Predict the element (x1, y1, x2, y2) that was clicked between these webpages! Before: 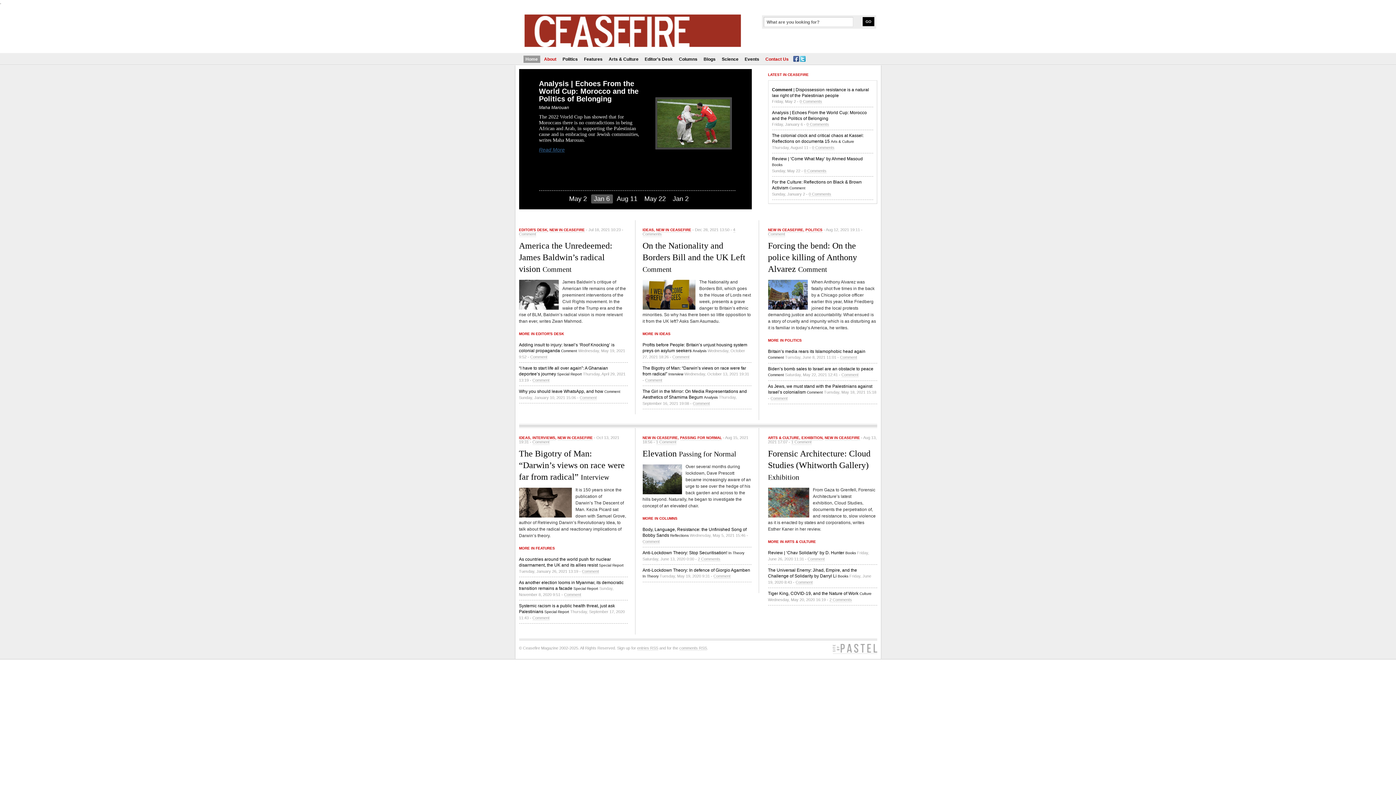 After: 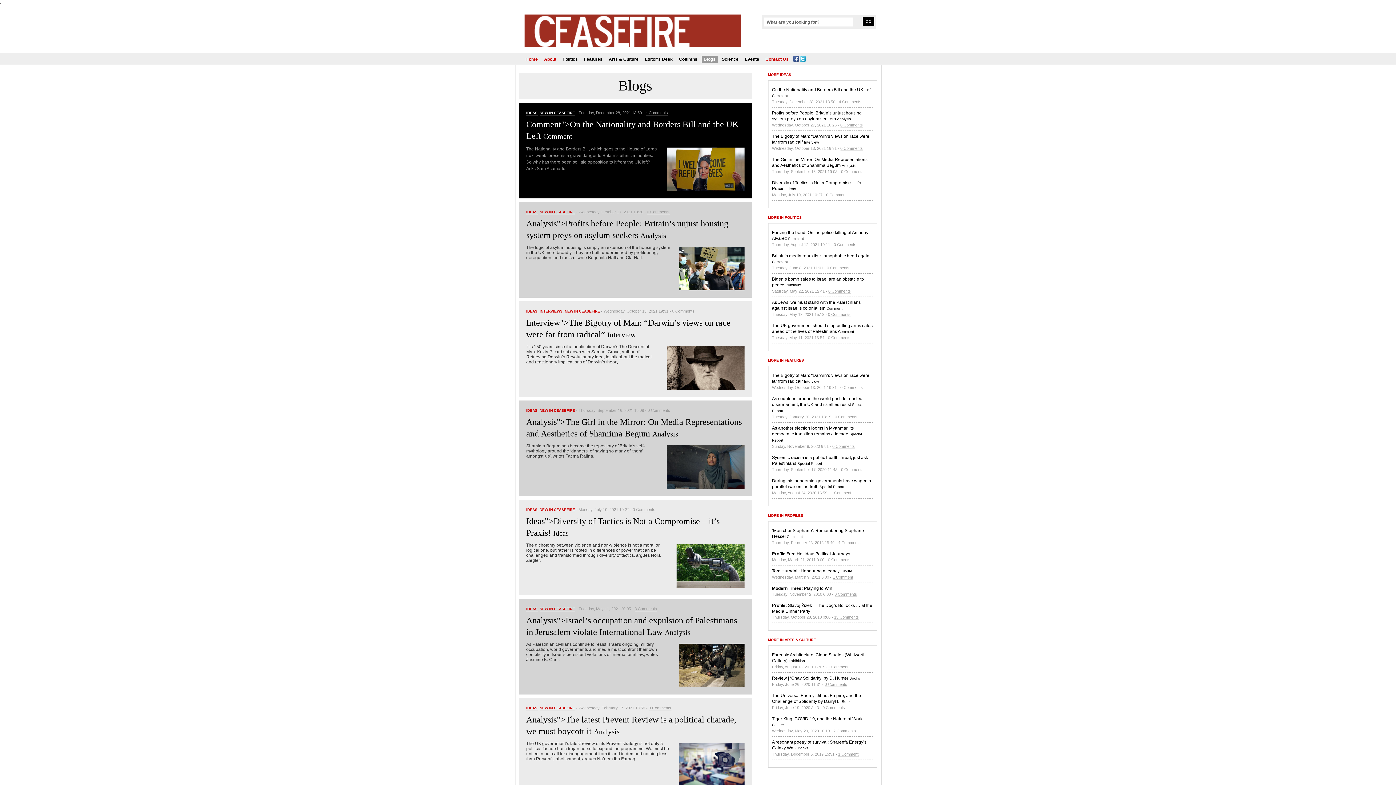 Action: label: Blogs bbox: (701, 55, 718, 62)